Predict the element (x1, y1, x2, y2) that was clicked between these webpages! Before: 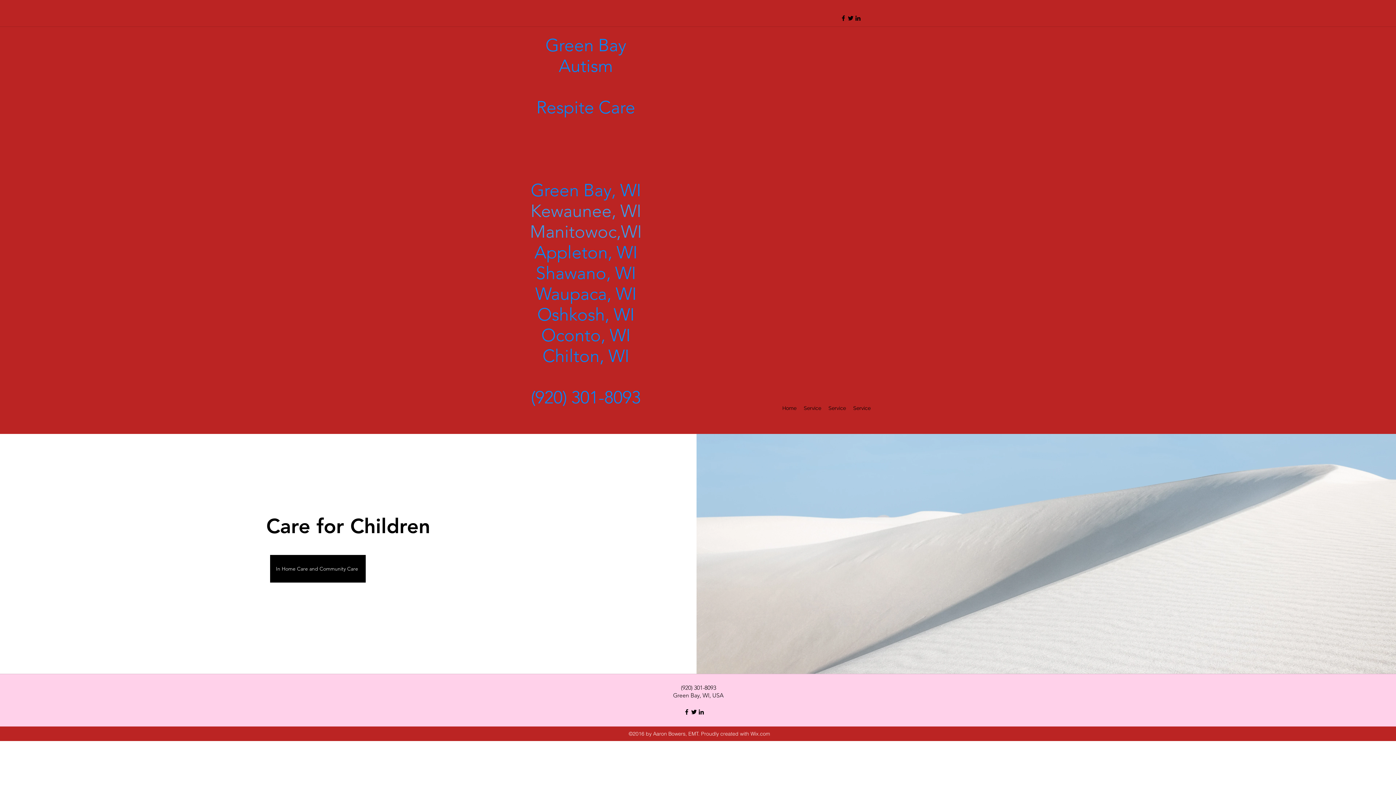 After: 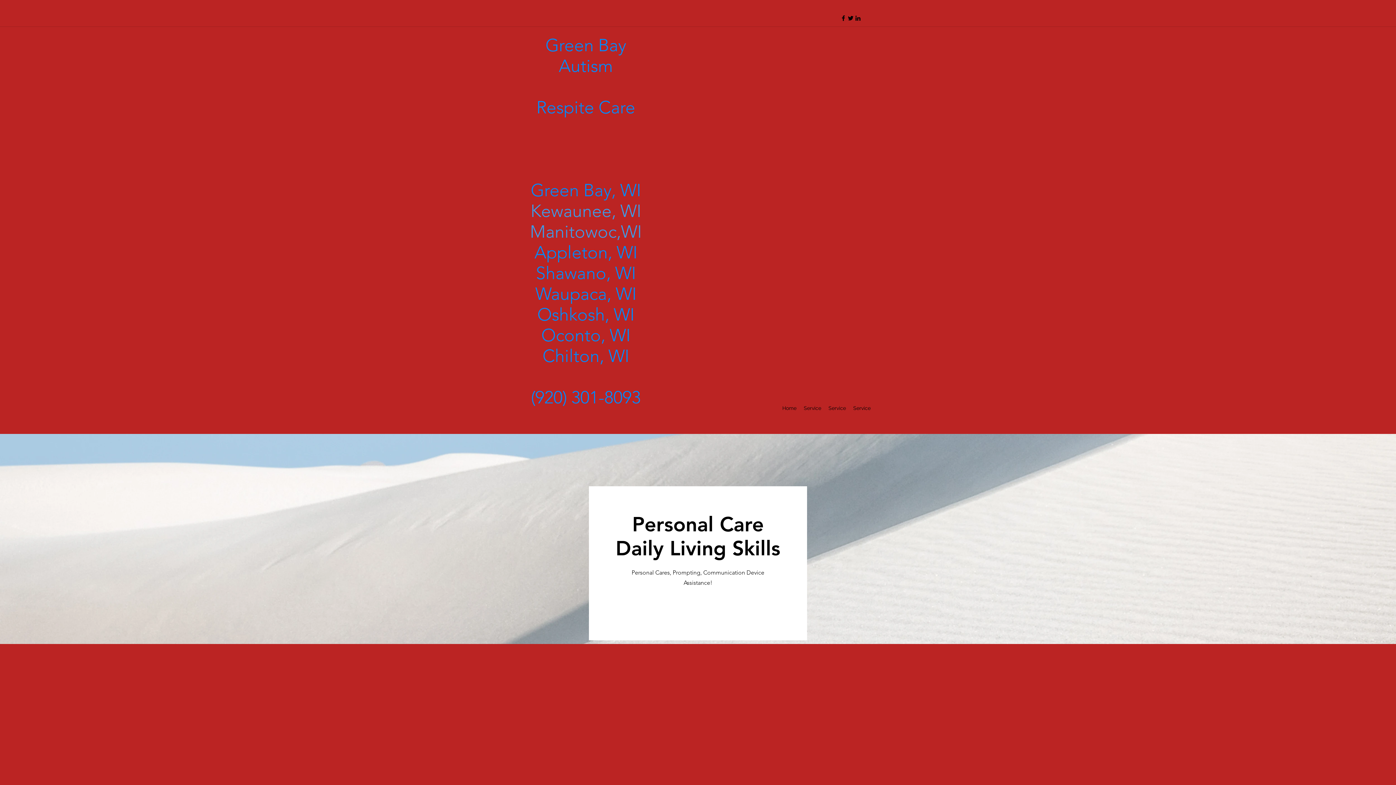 Action: bbox: (849, 402, 874, 413) label: Service